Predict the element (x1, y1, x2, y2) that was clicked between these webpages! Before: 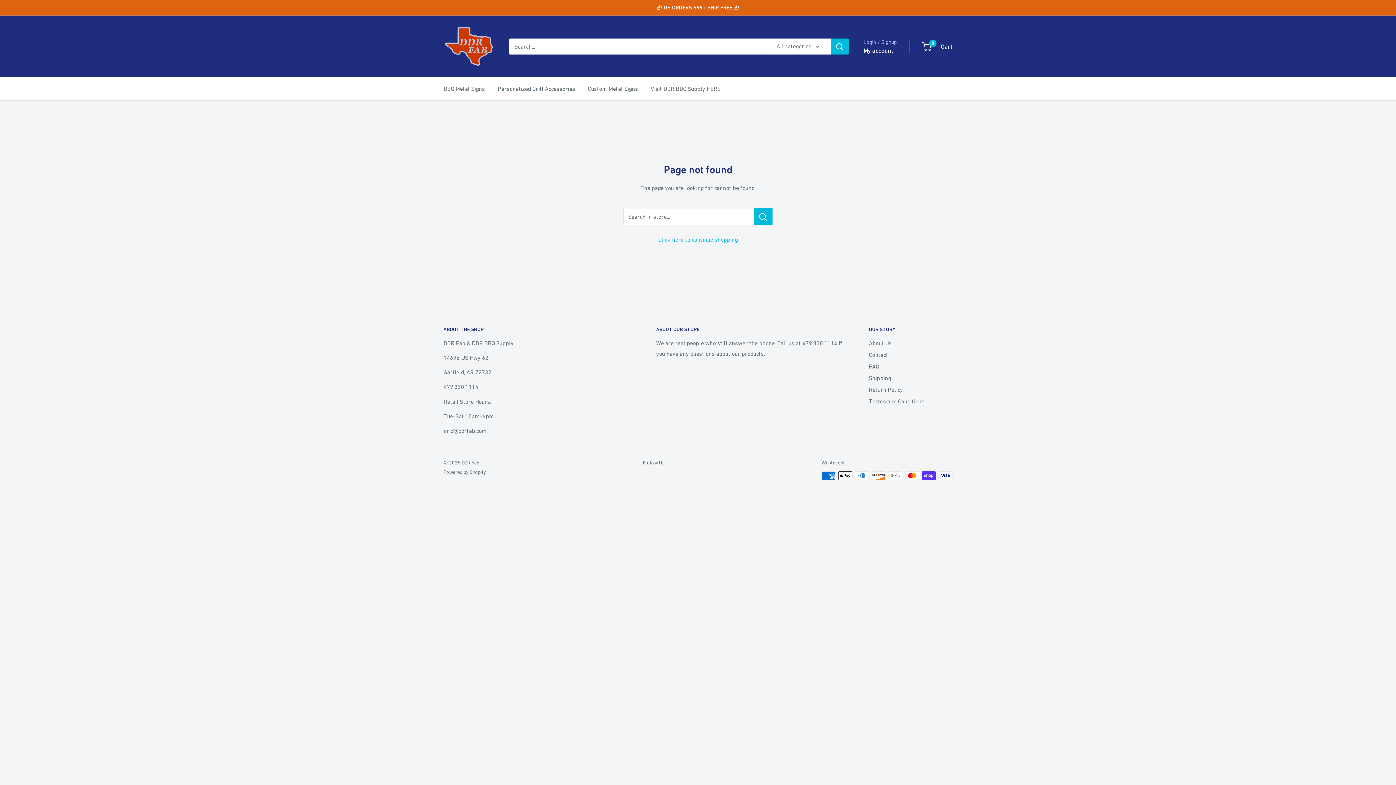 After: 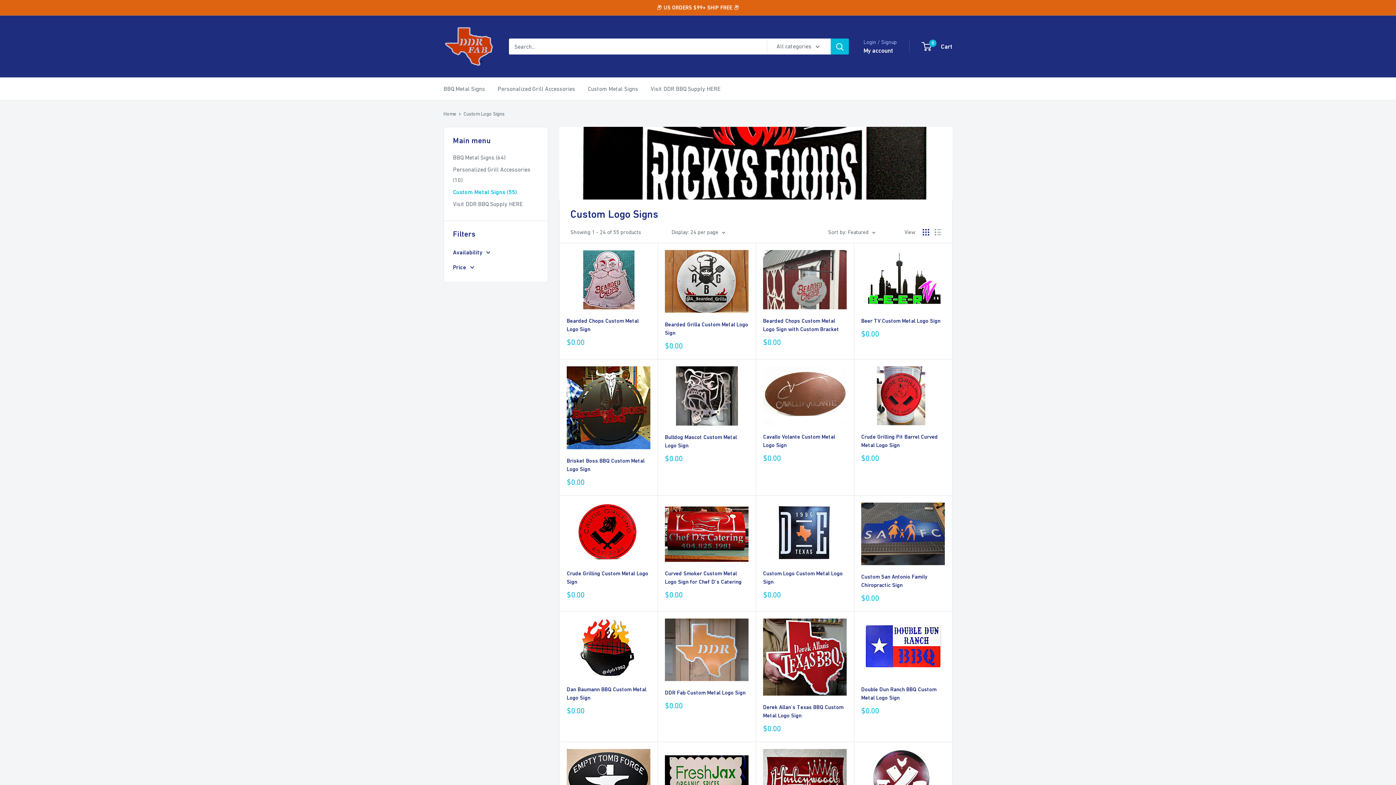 Action: bbox: (588, 83, 638, 94) label: Custom Metal Signs